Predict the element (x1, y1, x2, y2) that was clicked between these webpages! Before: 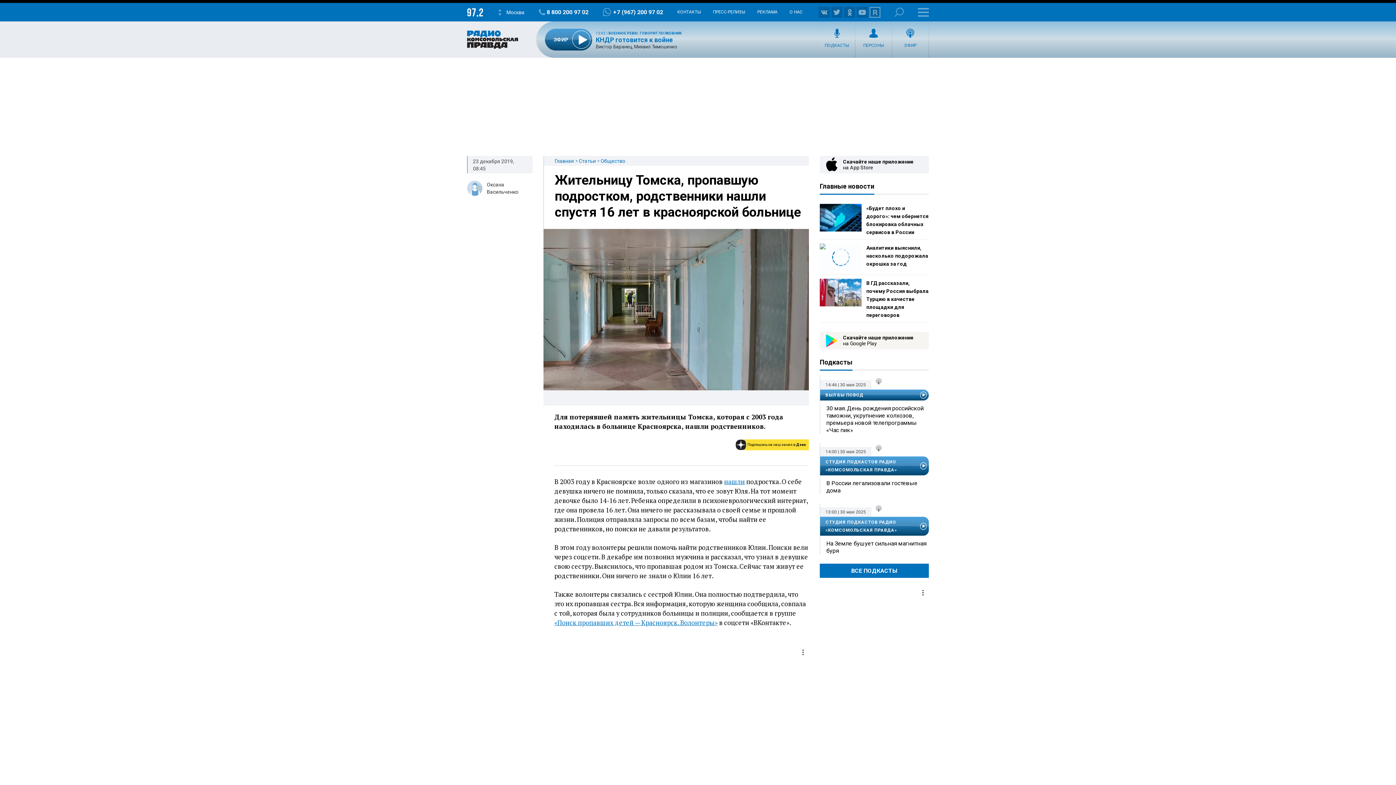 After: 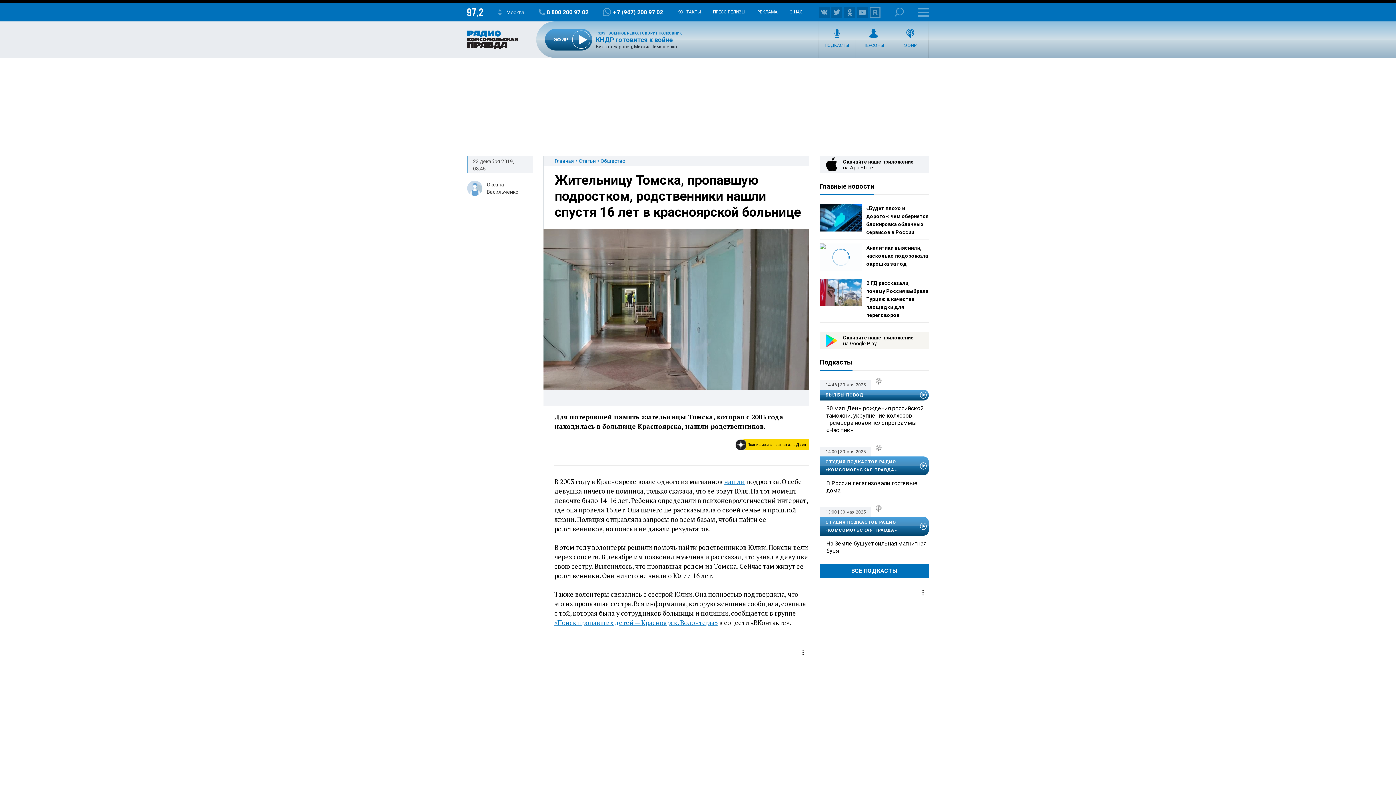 Action: bbox: (735, 439, 809, 450) label: Подпишись на наш канал в Дзен